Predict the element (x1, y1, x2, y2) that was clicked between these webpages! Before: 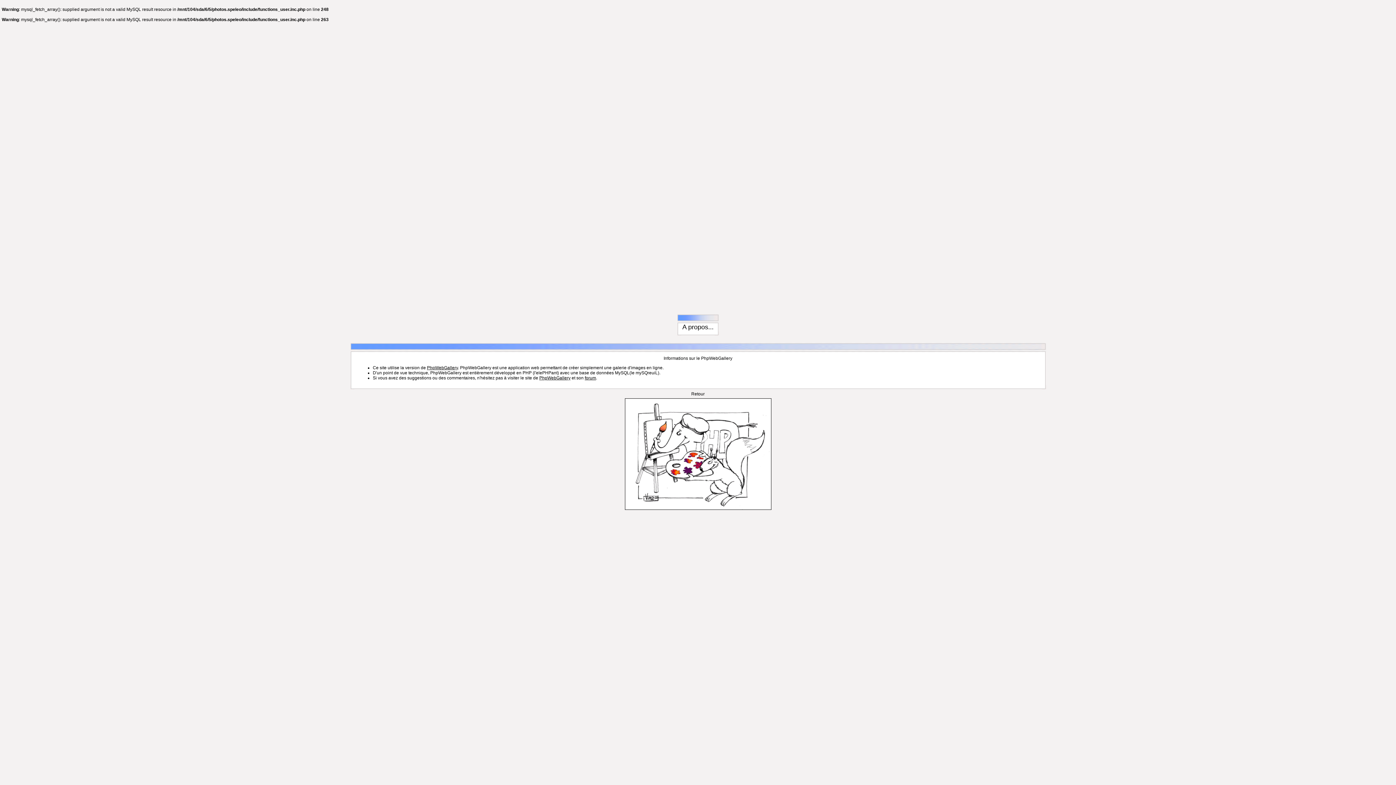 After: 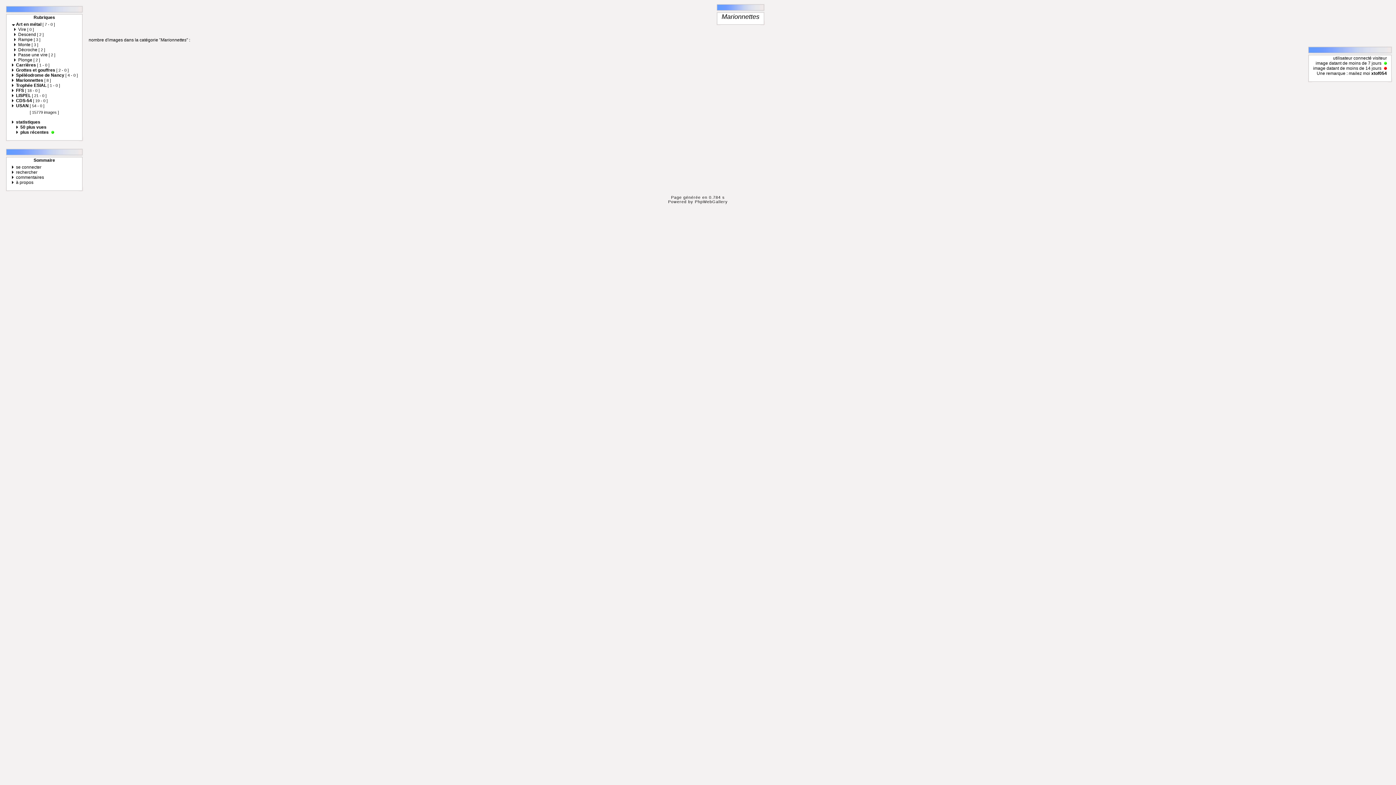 Action: label: Retour bbox: (691, 391, 704, 396)